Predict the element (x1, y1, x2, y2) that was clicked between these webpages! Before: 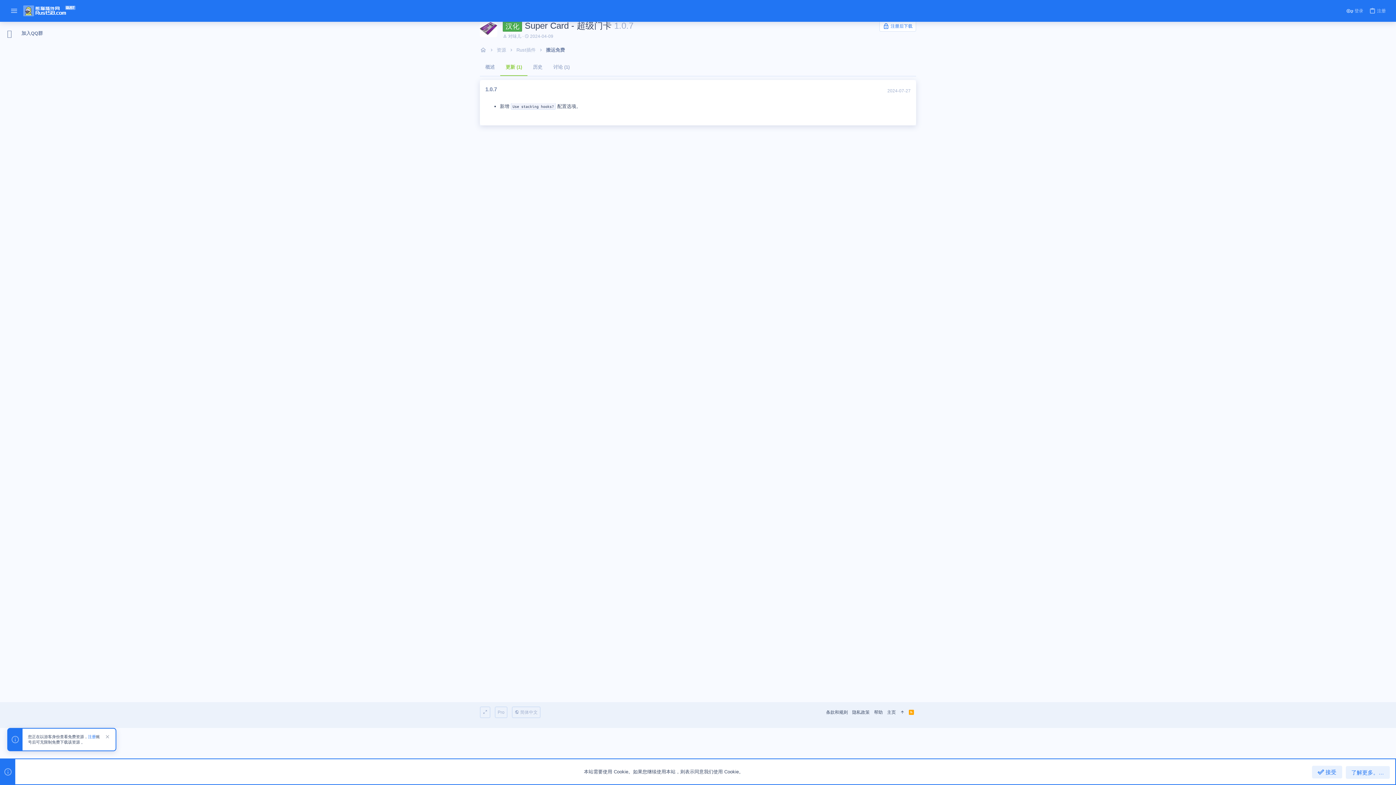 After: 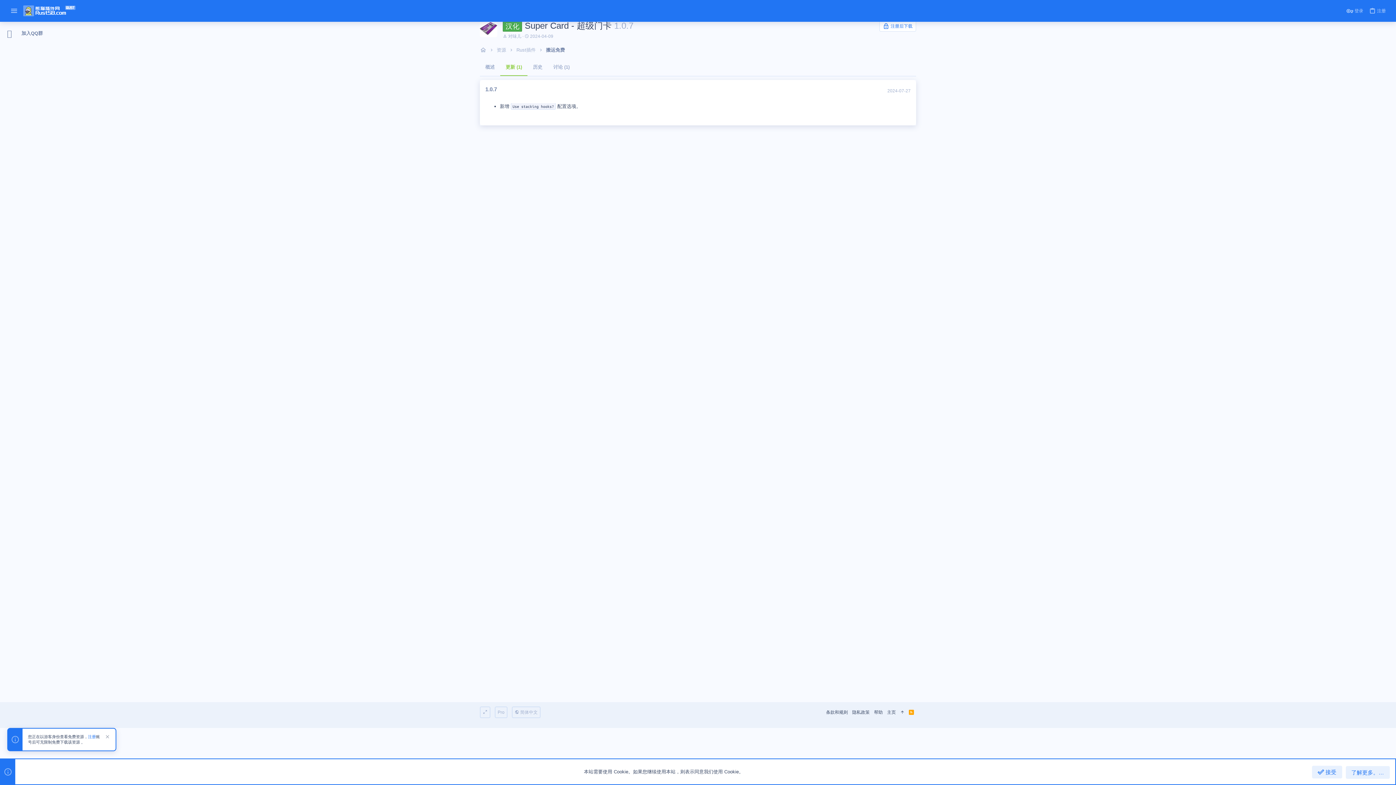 Action: label: RSS bbox: (906, 707, 916, 717)